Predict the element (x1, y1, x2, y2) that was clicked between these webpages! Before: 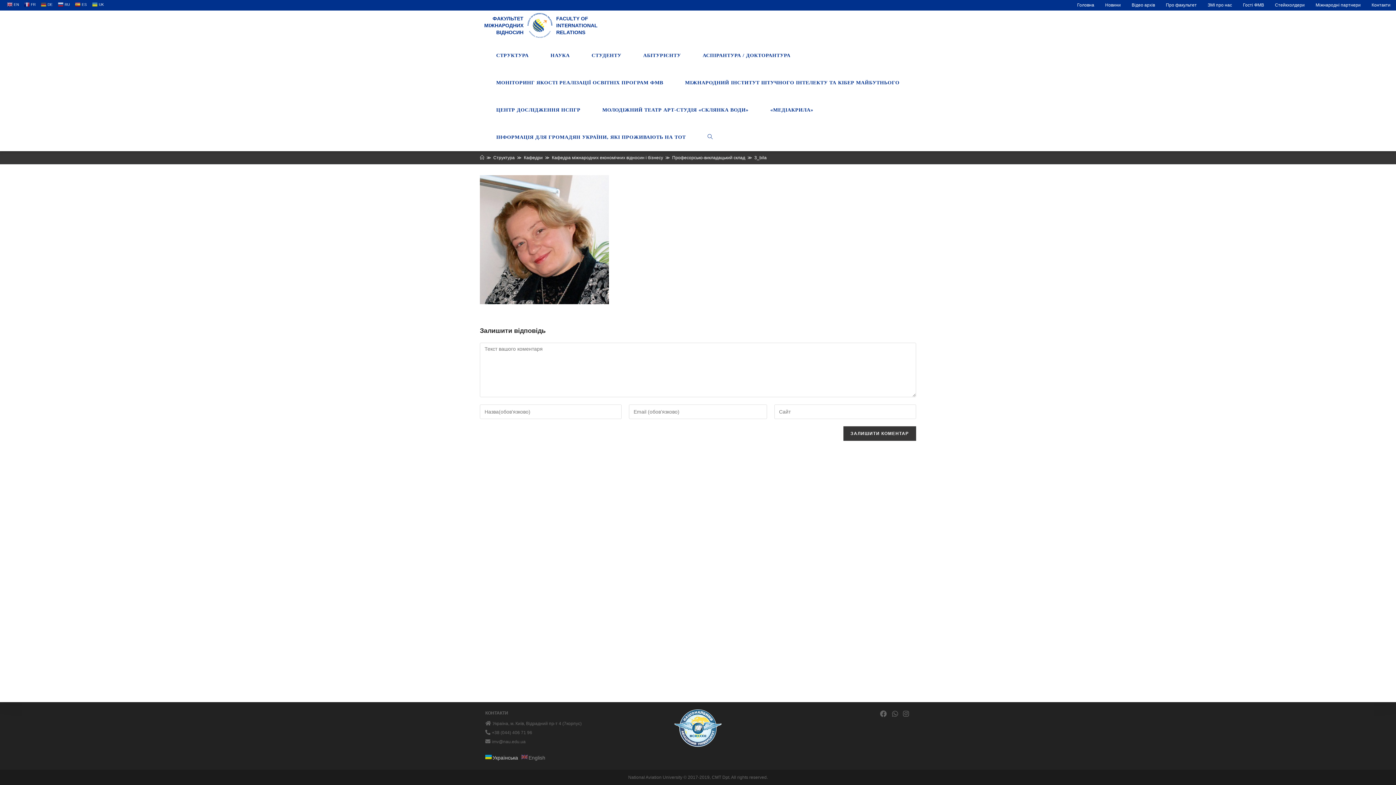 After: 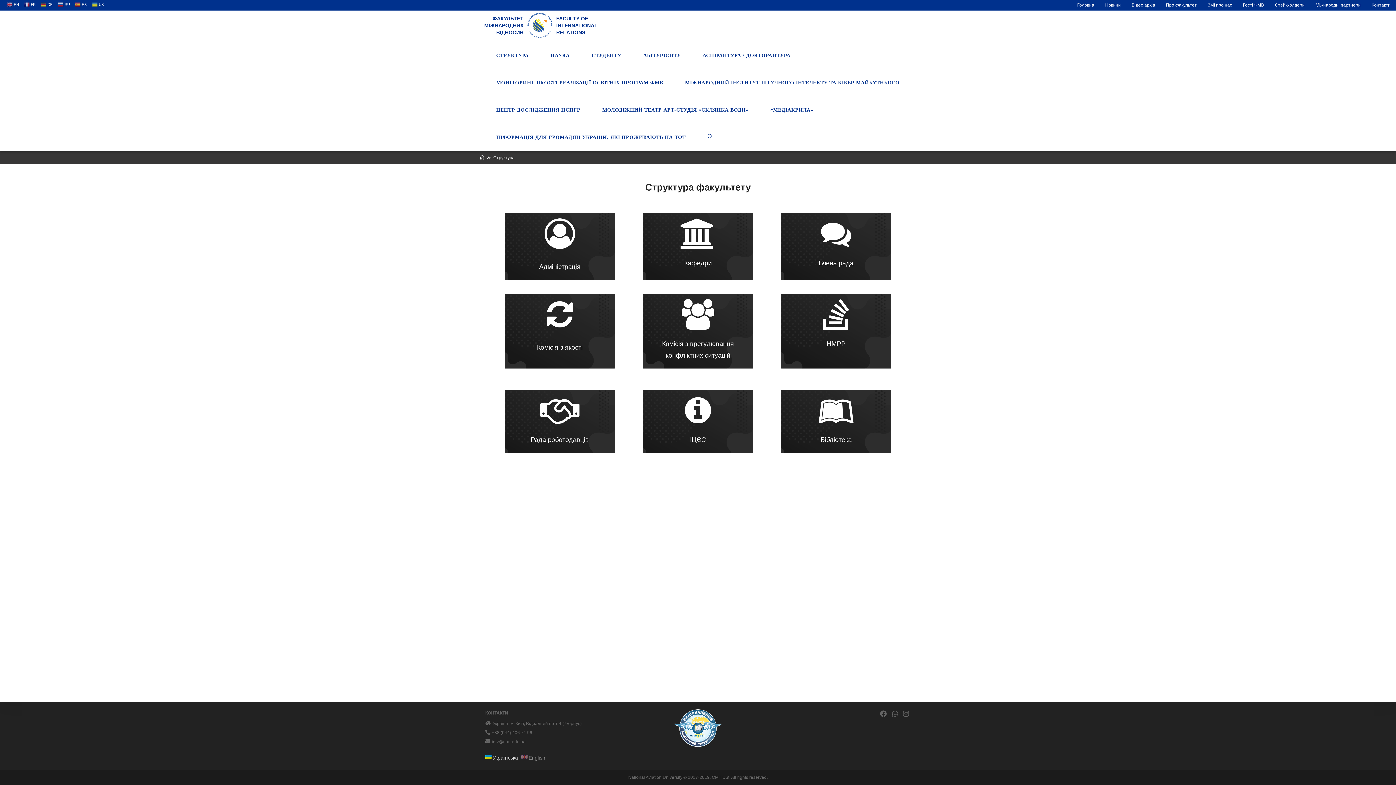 Action: label: Структура bbox: (493, 155, 514, 160)